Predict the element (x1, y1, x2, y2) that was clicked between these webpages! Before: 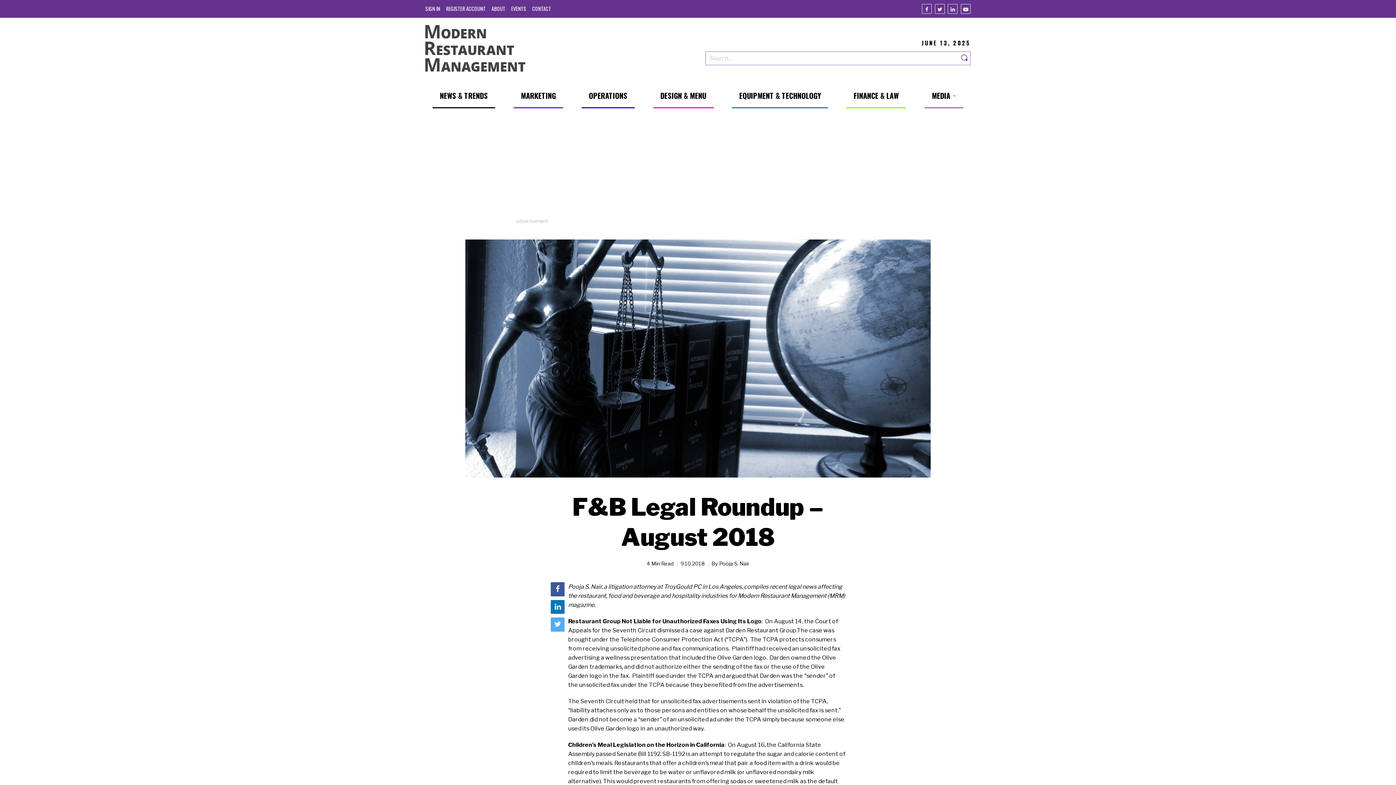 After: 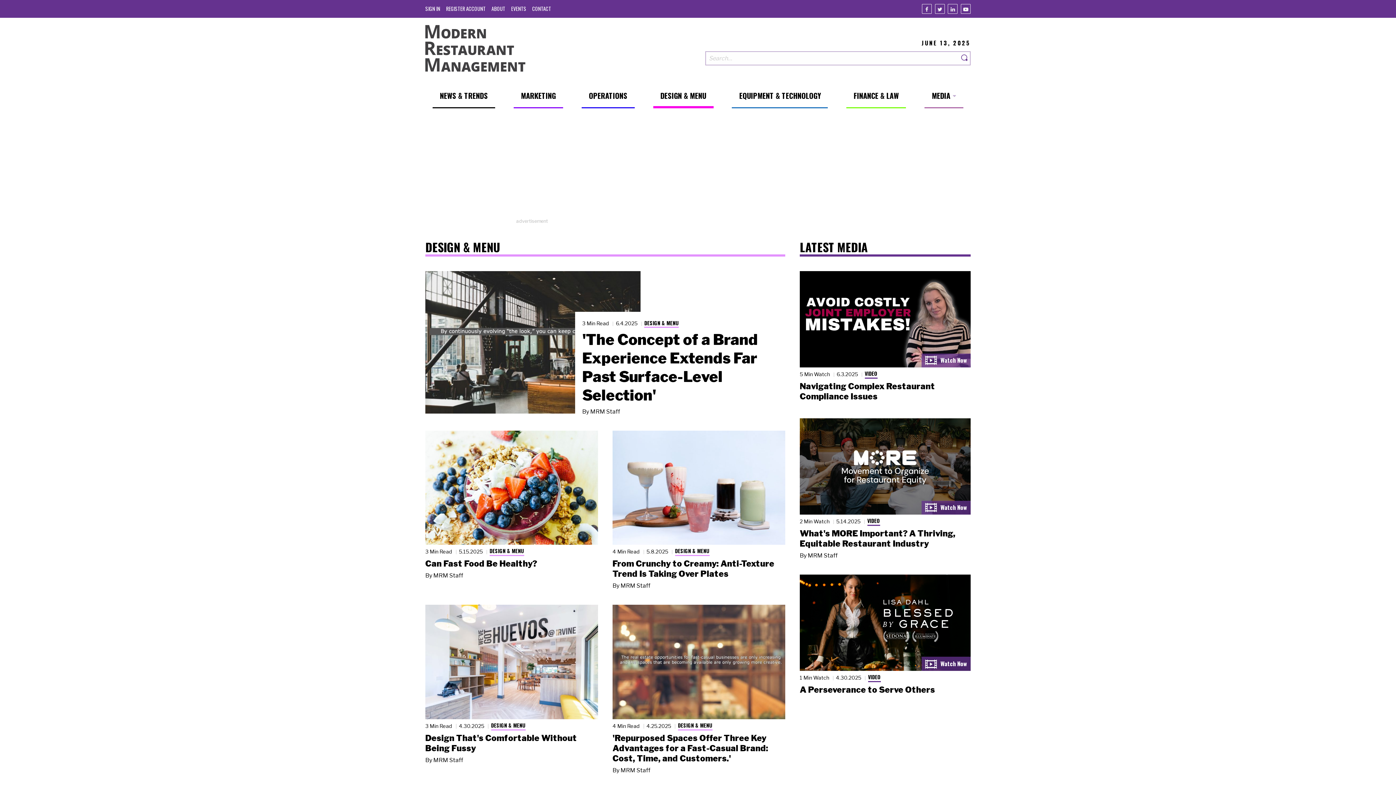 Action: bbox: (653, 90, 713, 108) label: DESIGN & MENU